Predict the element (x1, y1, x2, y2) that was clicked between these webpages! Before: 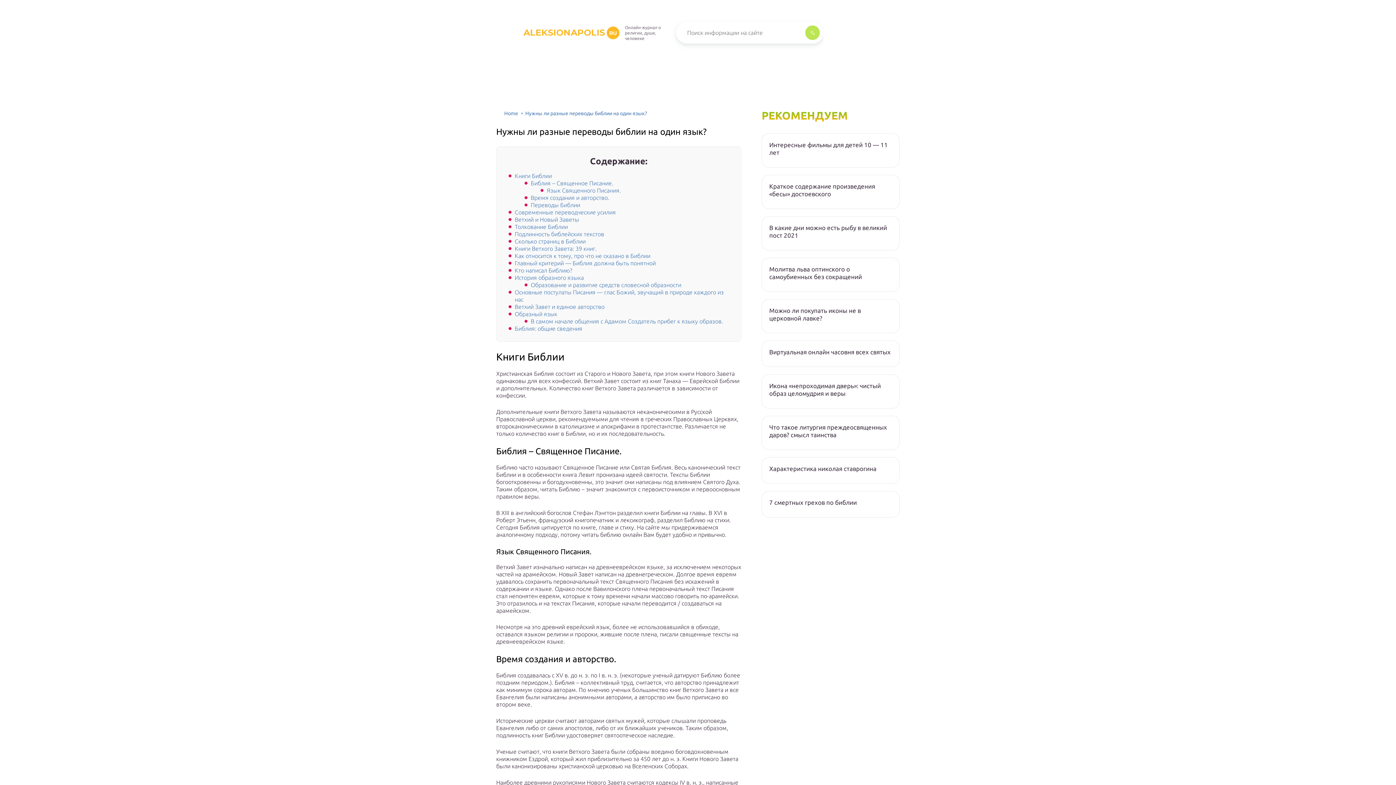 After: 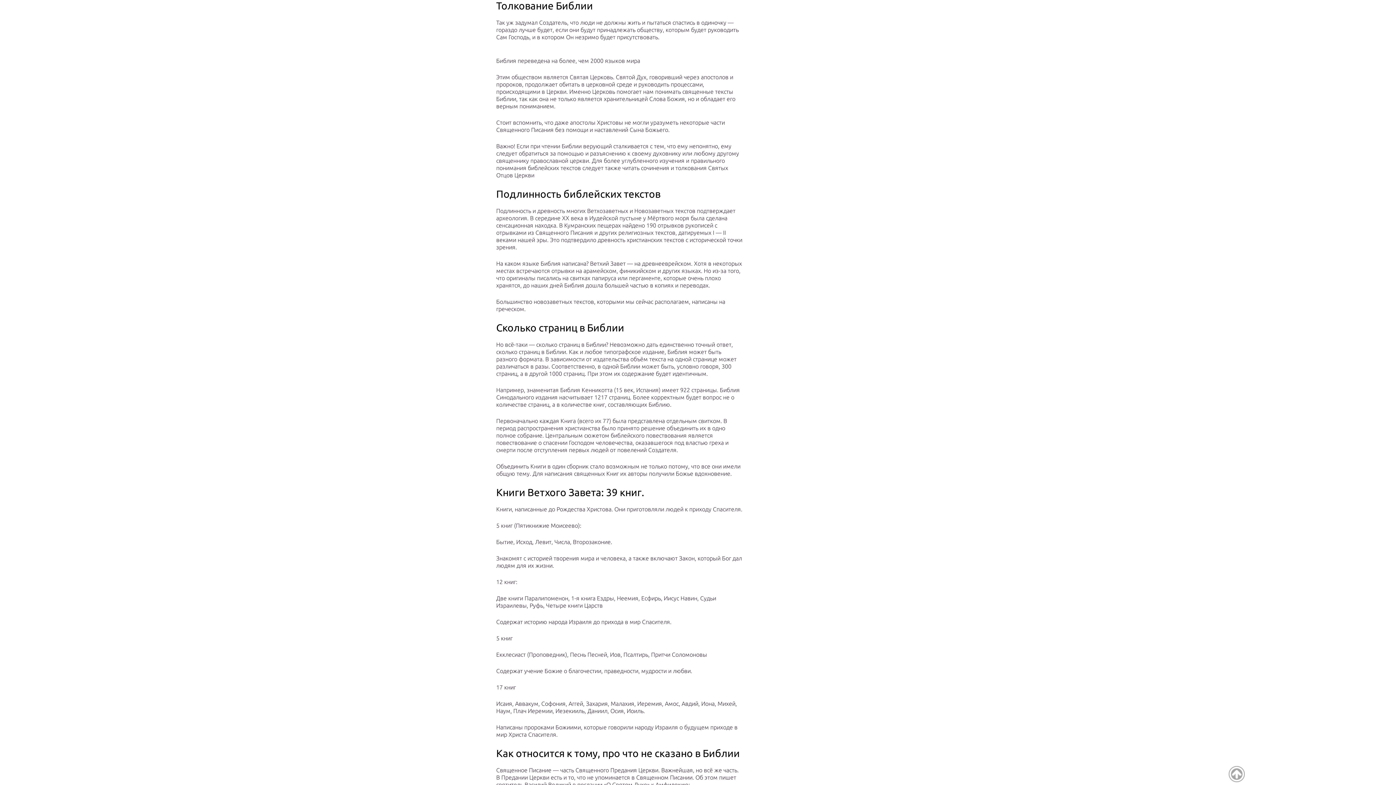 Action: bbox: (514, 223, 568, 230) label: Толкование Библии